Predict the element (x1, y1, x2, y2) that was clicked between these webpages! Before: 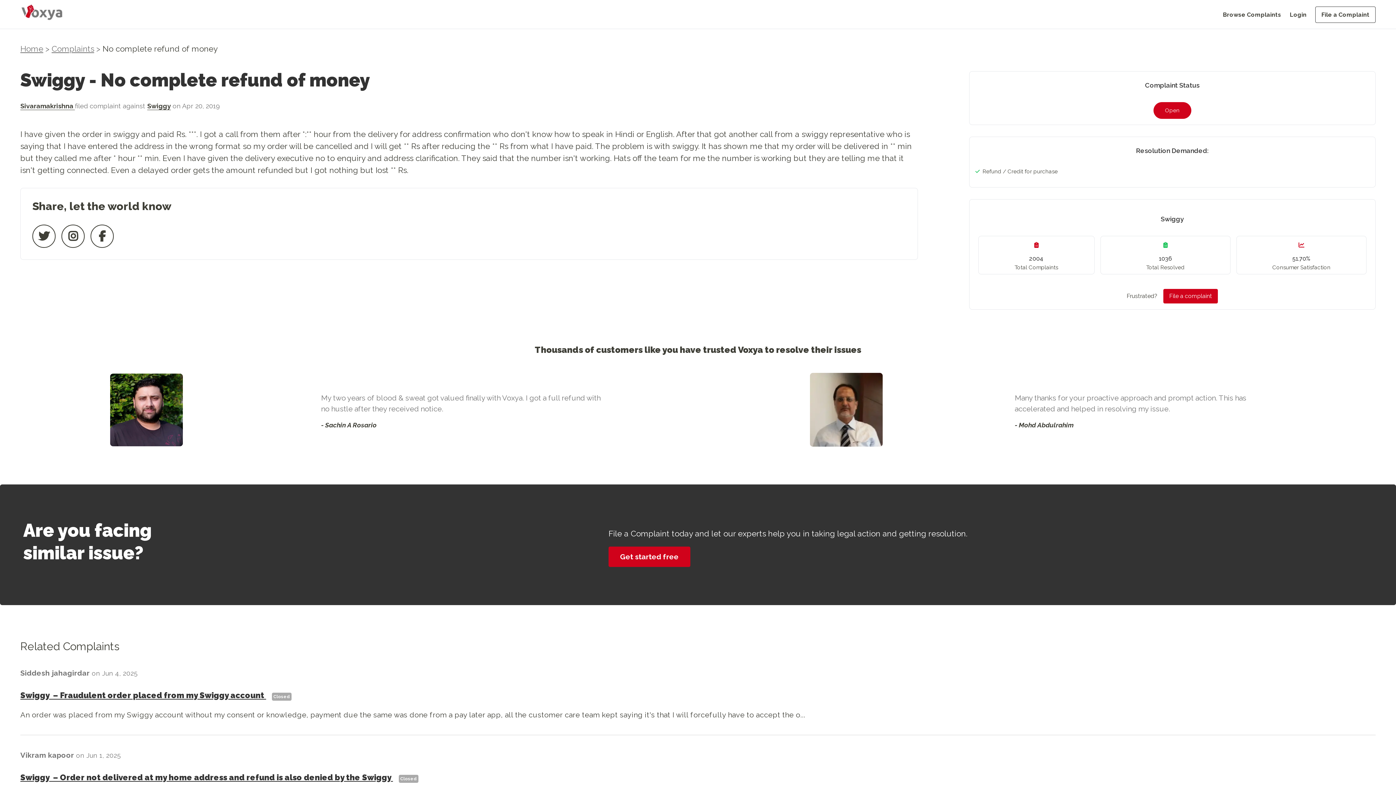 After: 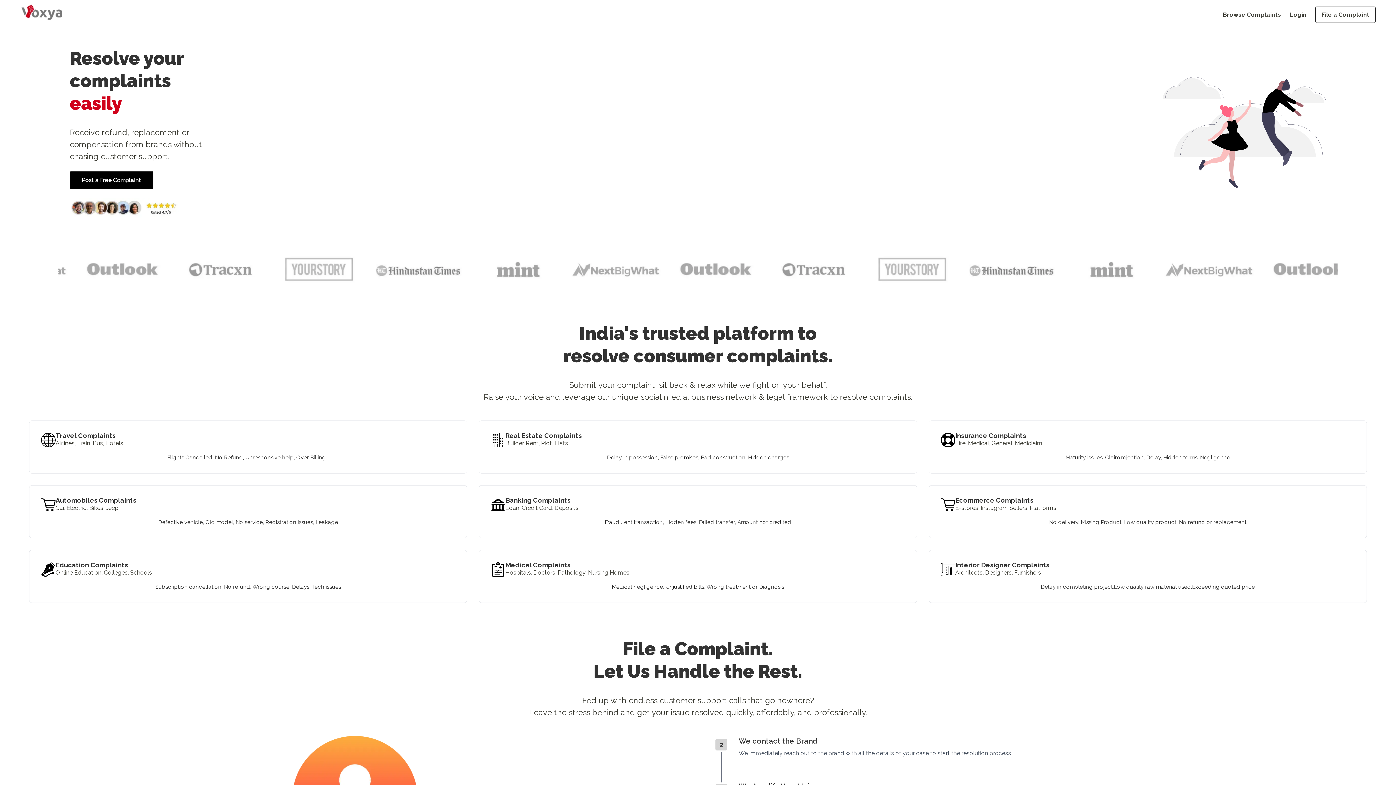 Action: bbox: (20, 44, 43, 53) label: Home